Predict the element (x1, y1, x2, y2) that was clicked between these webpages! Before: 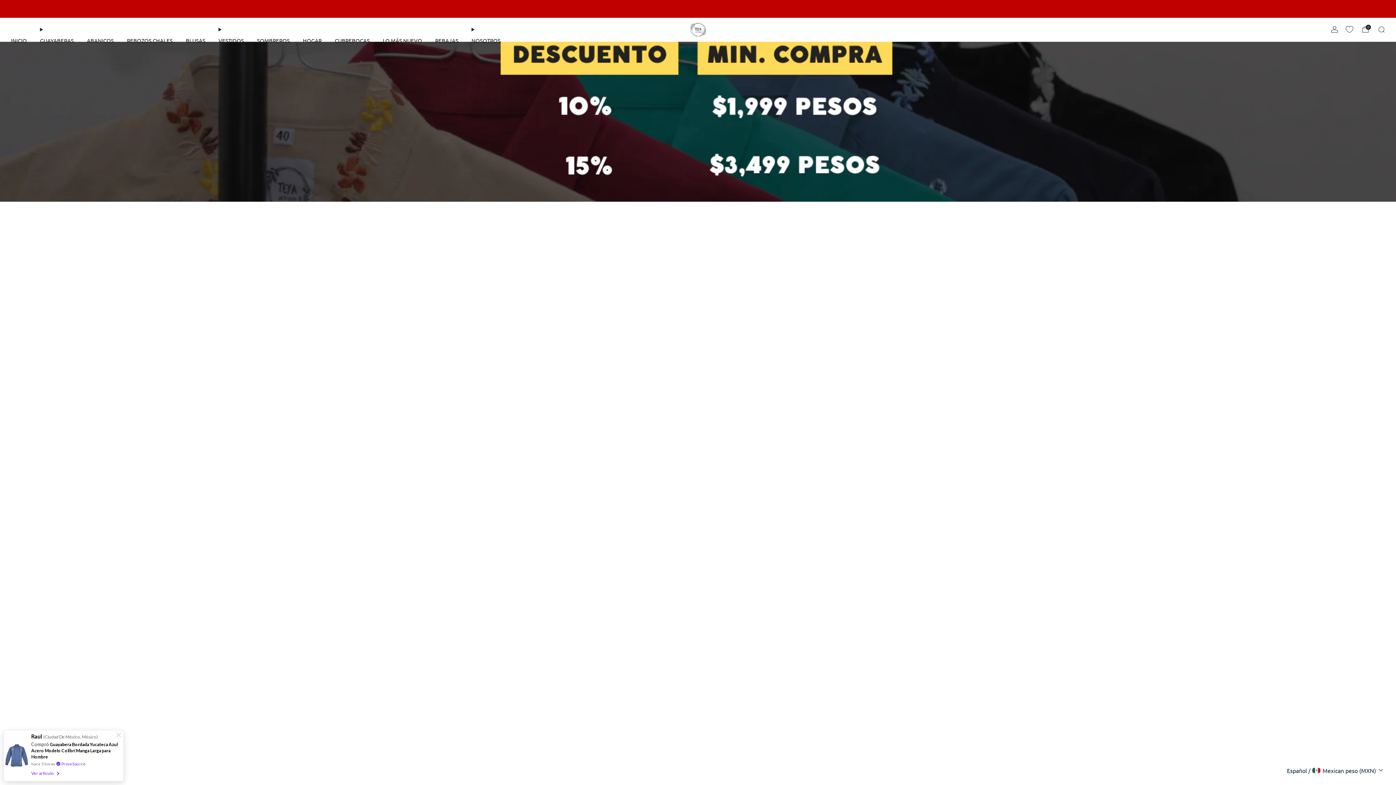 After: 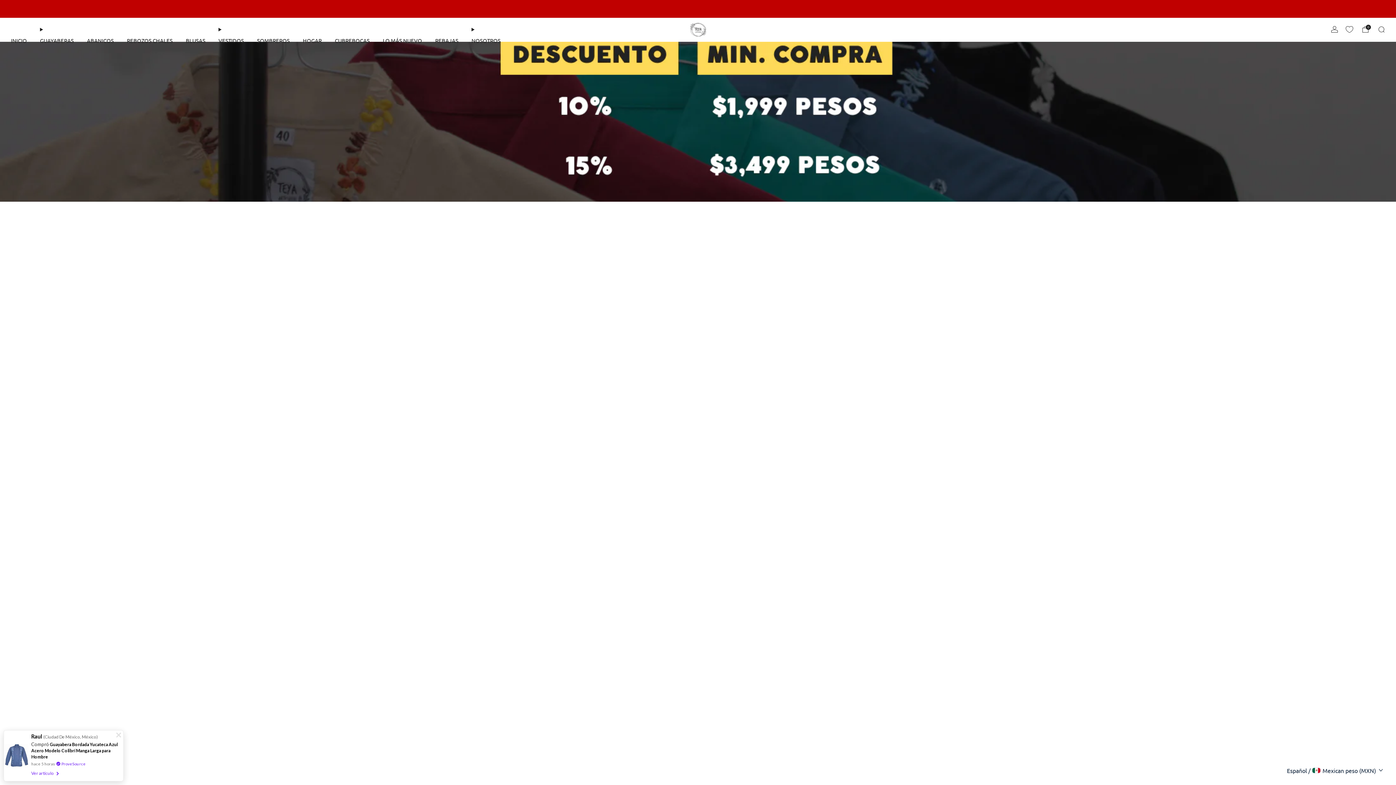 Action: bbox: (435, 34, 458, 46) label: REBAJAS